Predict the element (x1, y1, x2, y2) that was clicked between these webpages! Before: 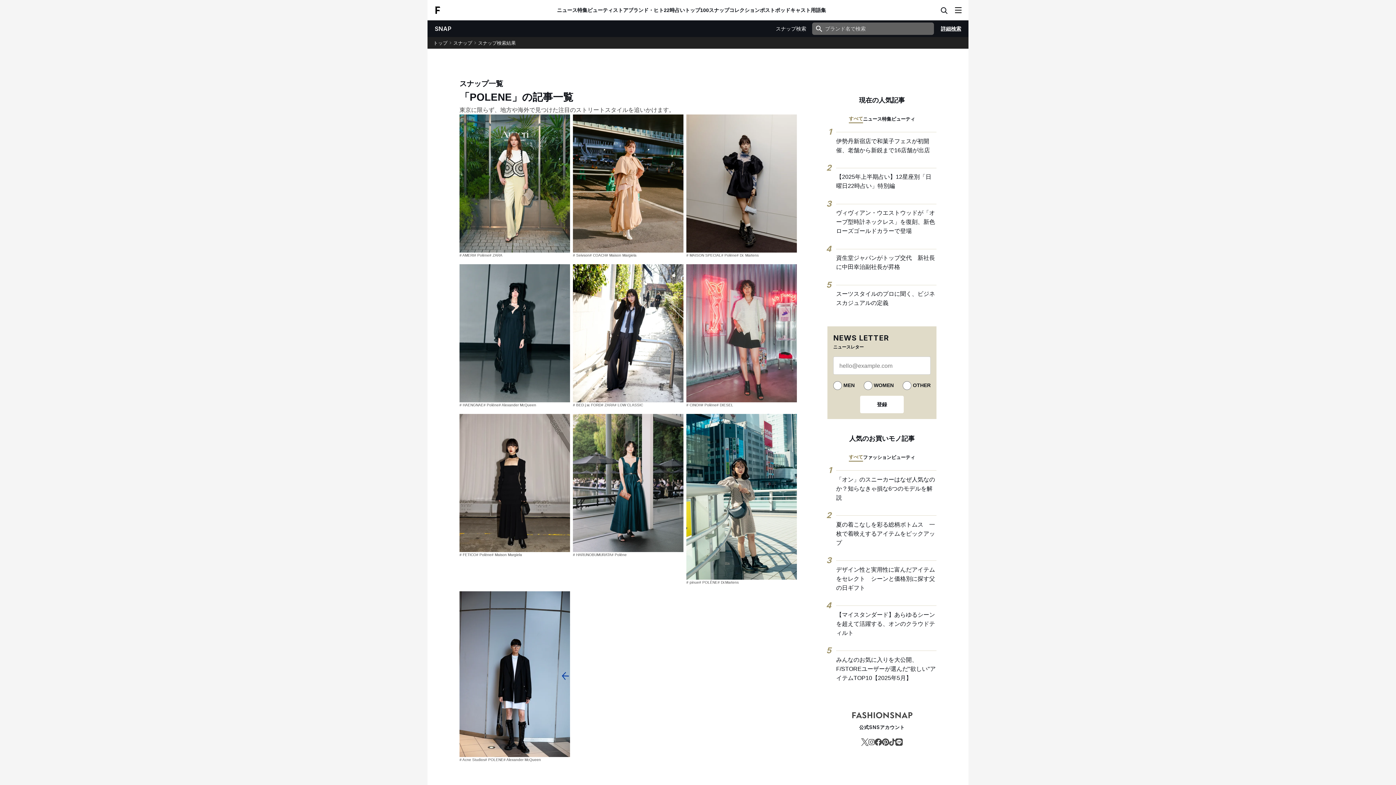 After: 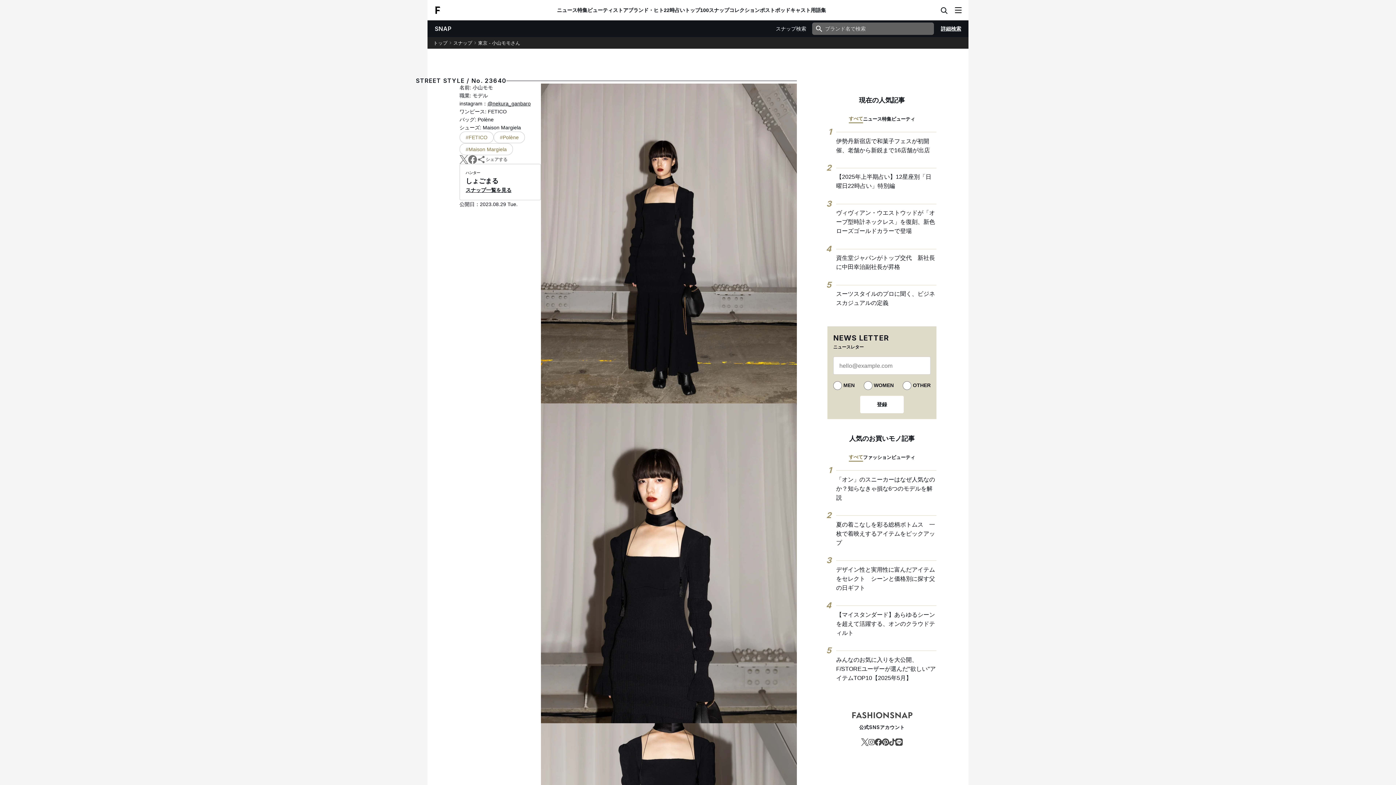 Action: bbox: (459, 414, 570, 552)